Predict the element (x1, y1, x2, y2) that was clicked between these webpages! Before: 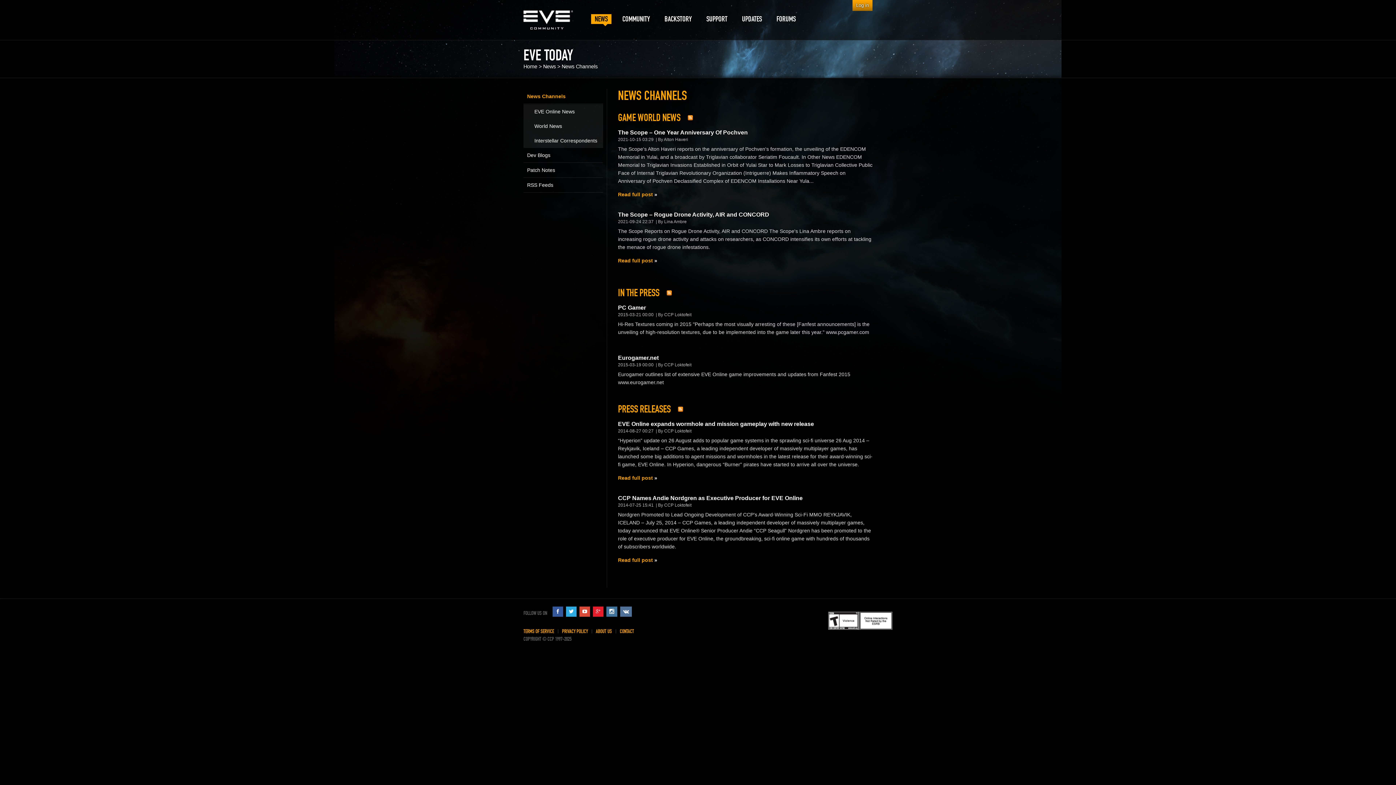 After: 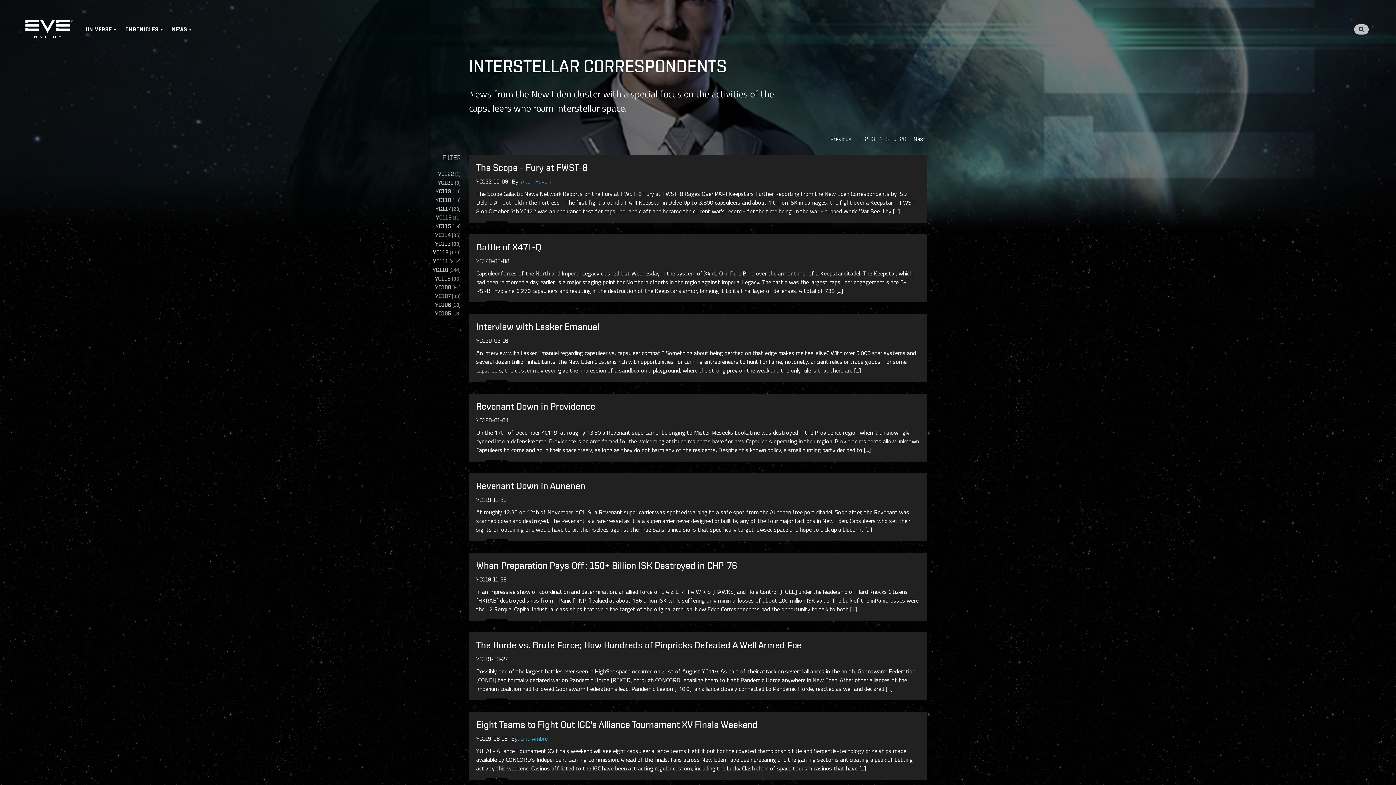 Action: label: Interstellar Correspondents bbox: (530, 133, 603, 148)